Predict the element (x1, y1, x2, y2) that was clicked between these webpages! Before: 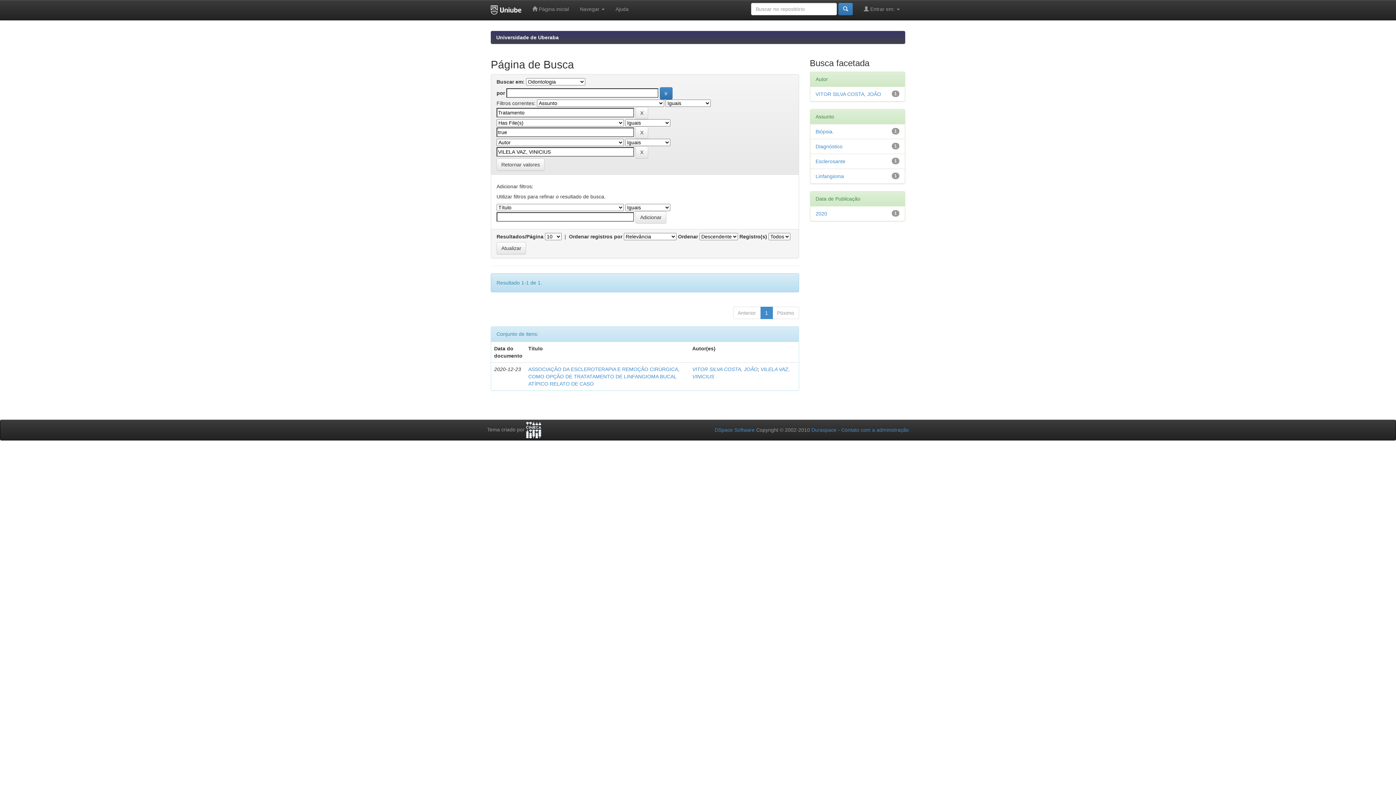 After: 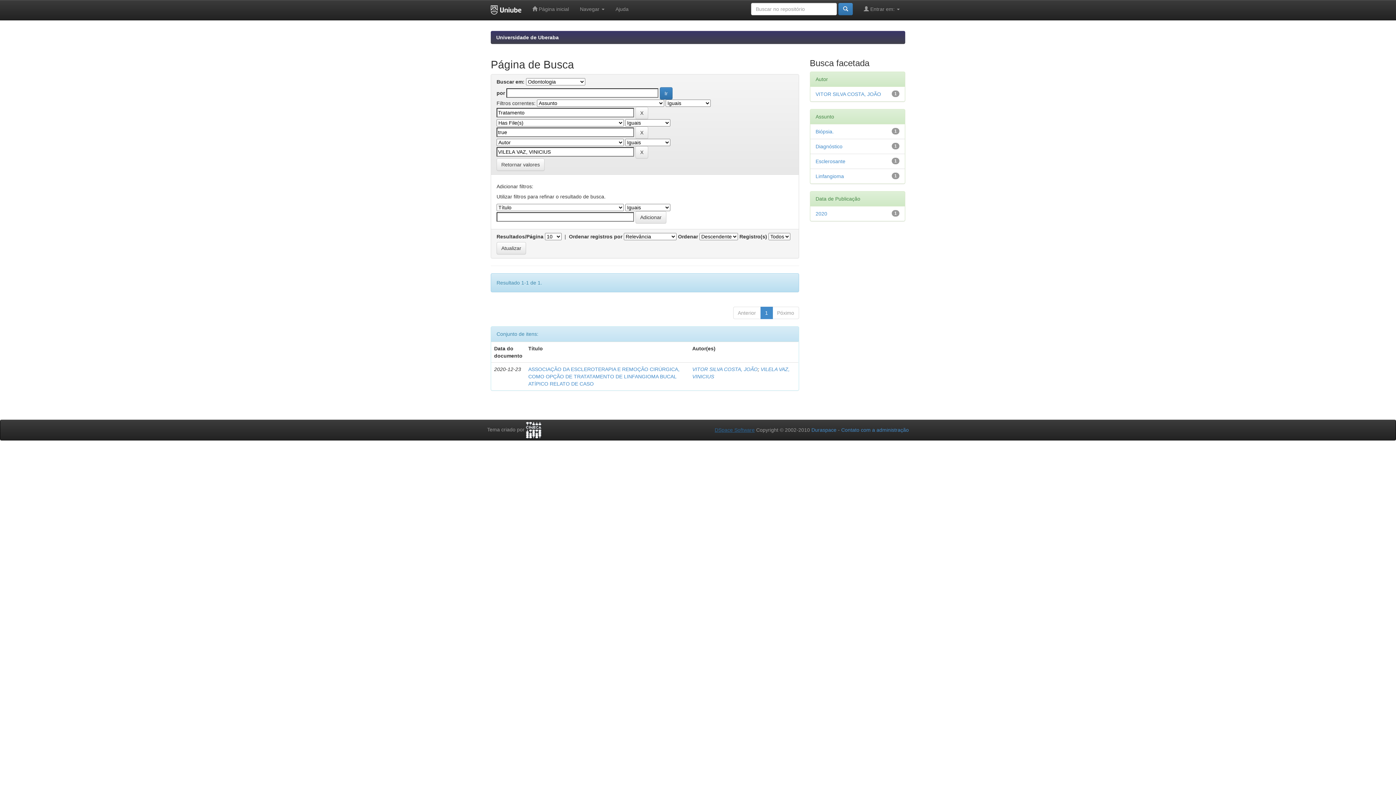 Action: bbox: (714, 427, 754, 433) label: DSpace Software